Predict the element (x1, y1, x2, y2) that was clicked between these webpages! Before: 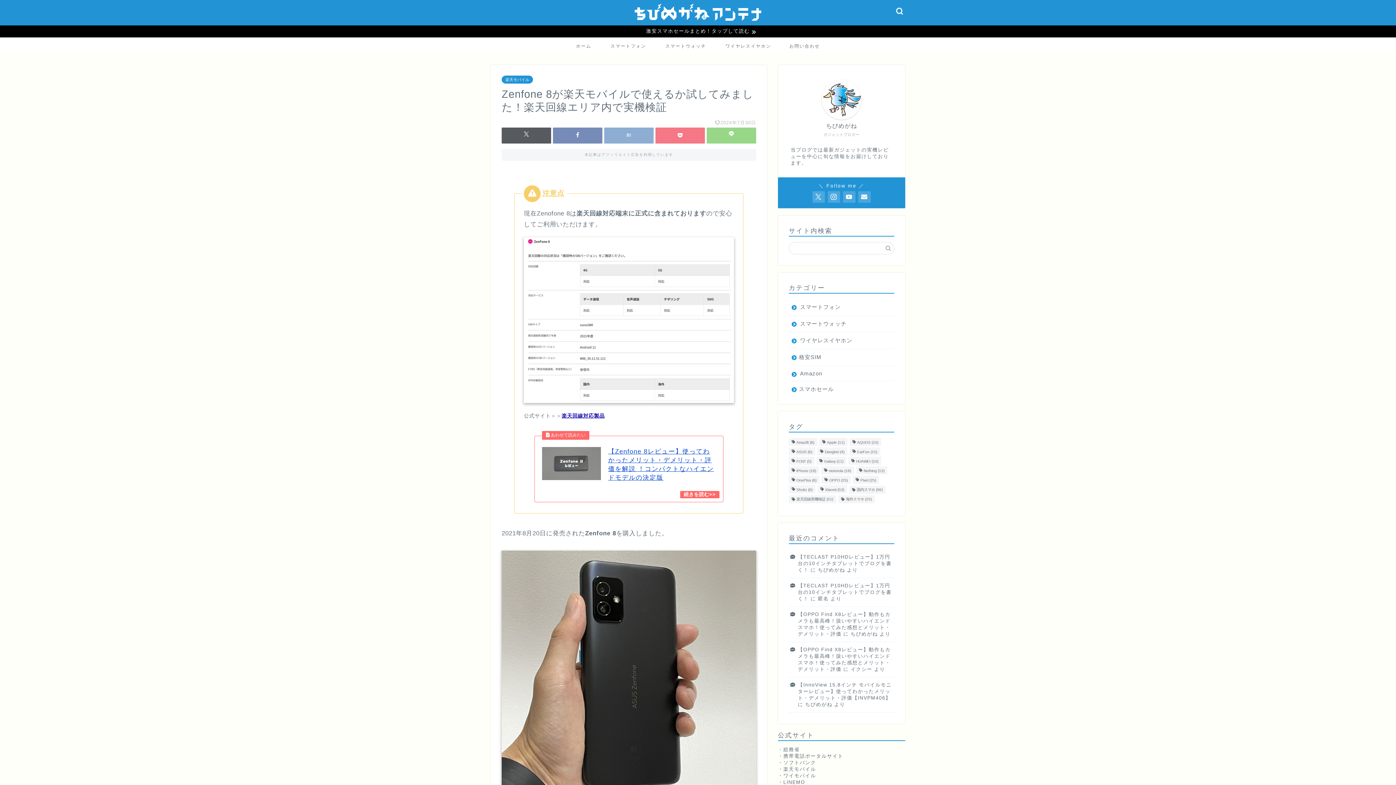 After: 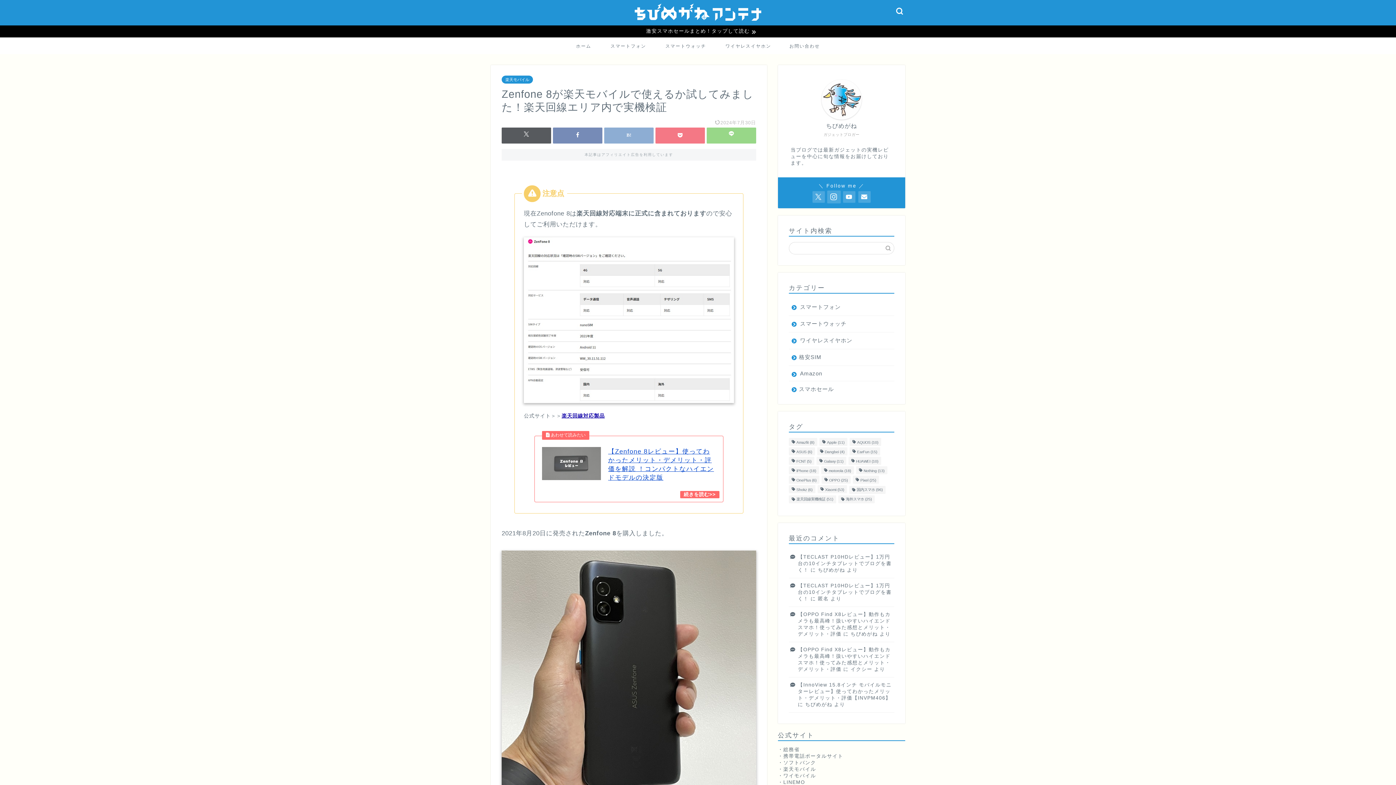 Action: bbox: (827, 191, 840, 202)